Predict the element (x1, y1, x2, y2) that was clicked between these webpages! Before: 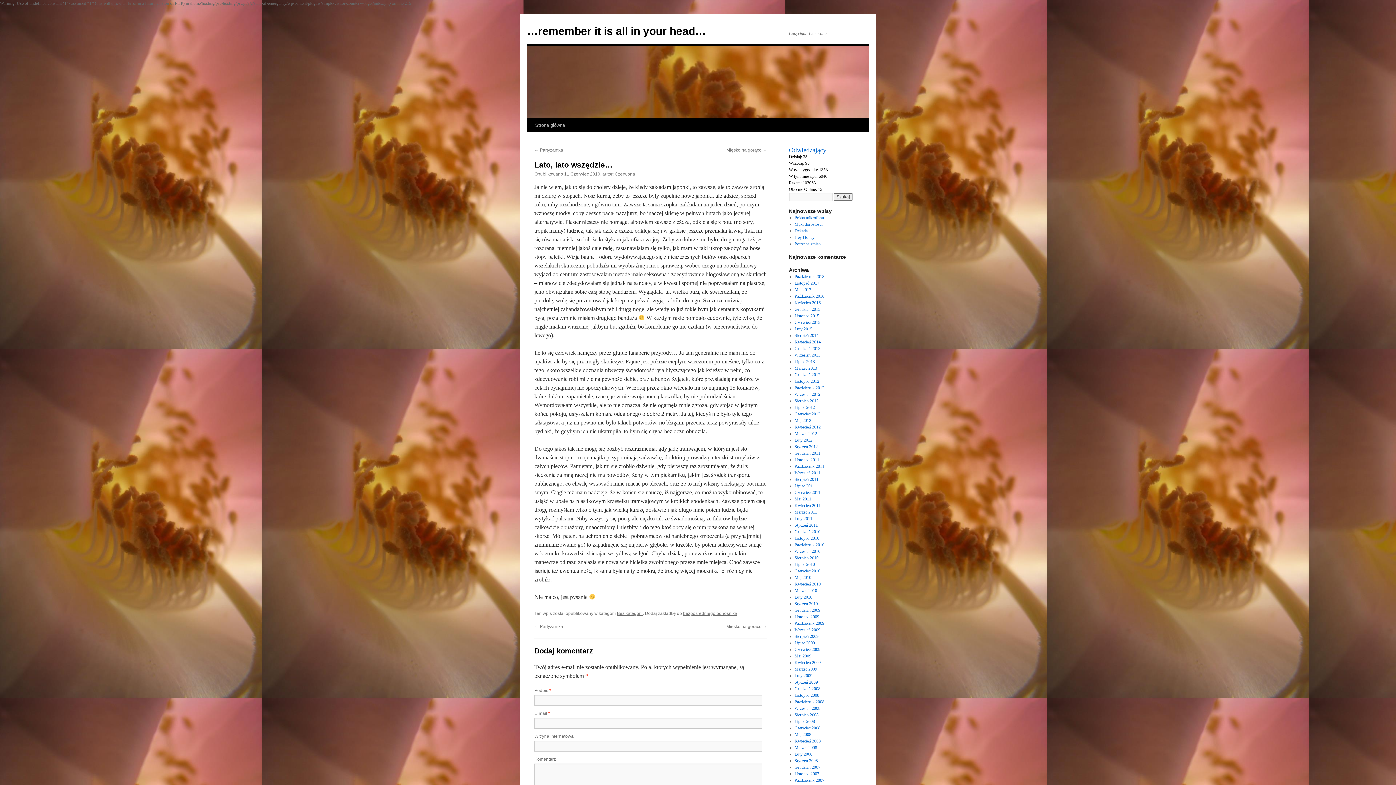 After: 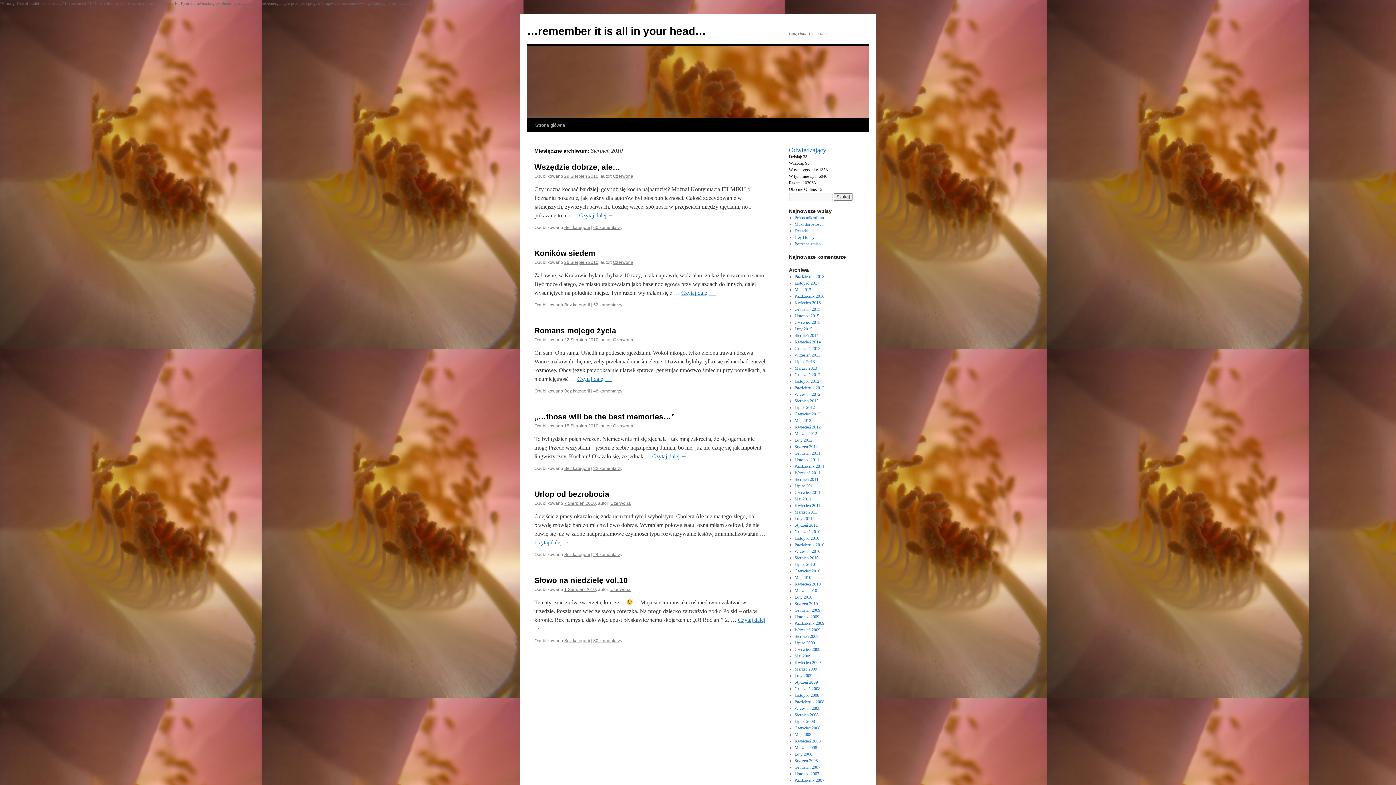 Action: label: Sierpień 2010 bbox: (794, 555, 818, 560)